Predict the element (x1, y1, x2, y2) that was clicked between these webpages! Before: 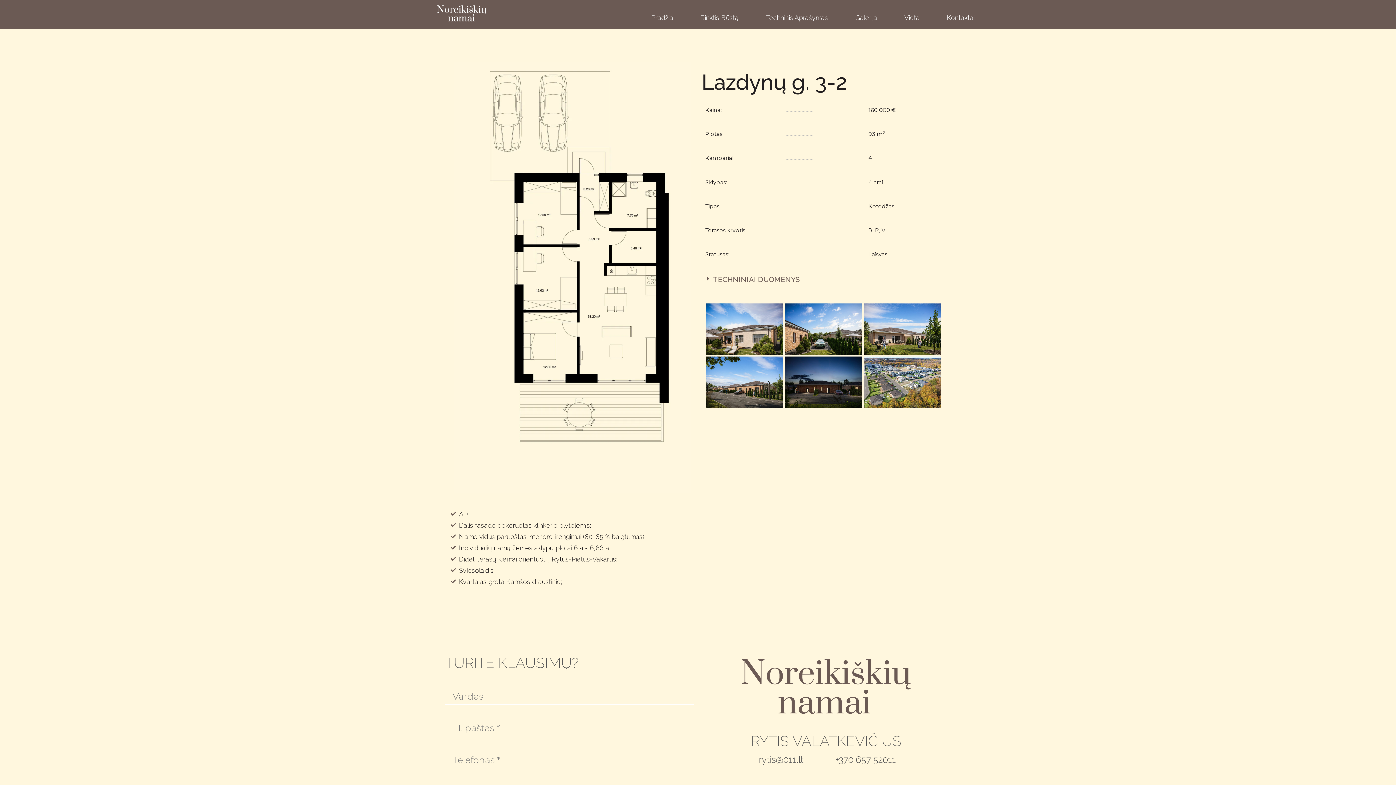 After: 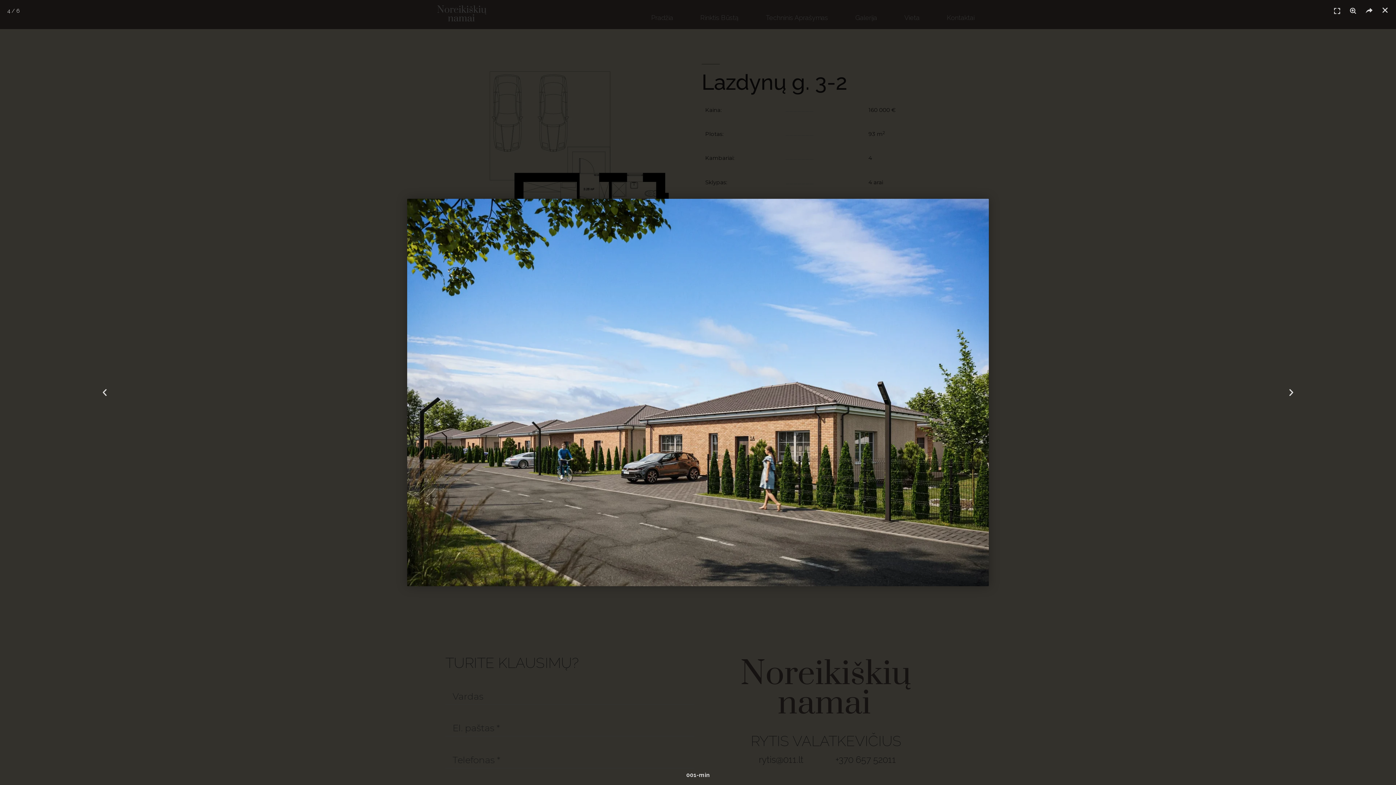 Action: bbox: (705, 356, 783, 408)